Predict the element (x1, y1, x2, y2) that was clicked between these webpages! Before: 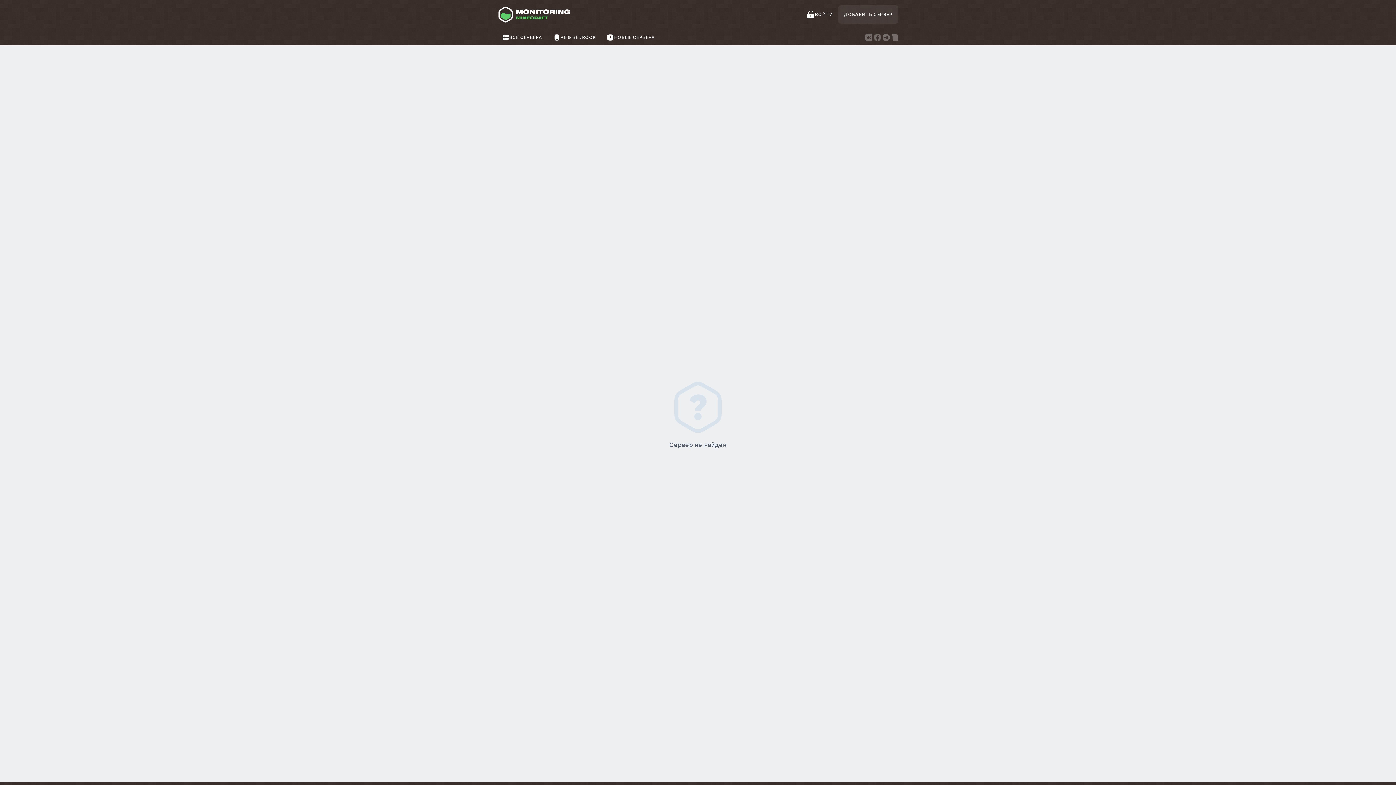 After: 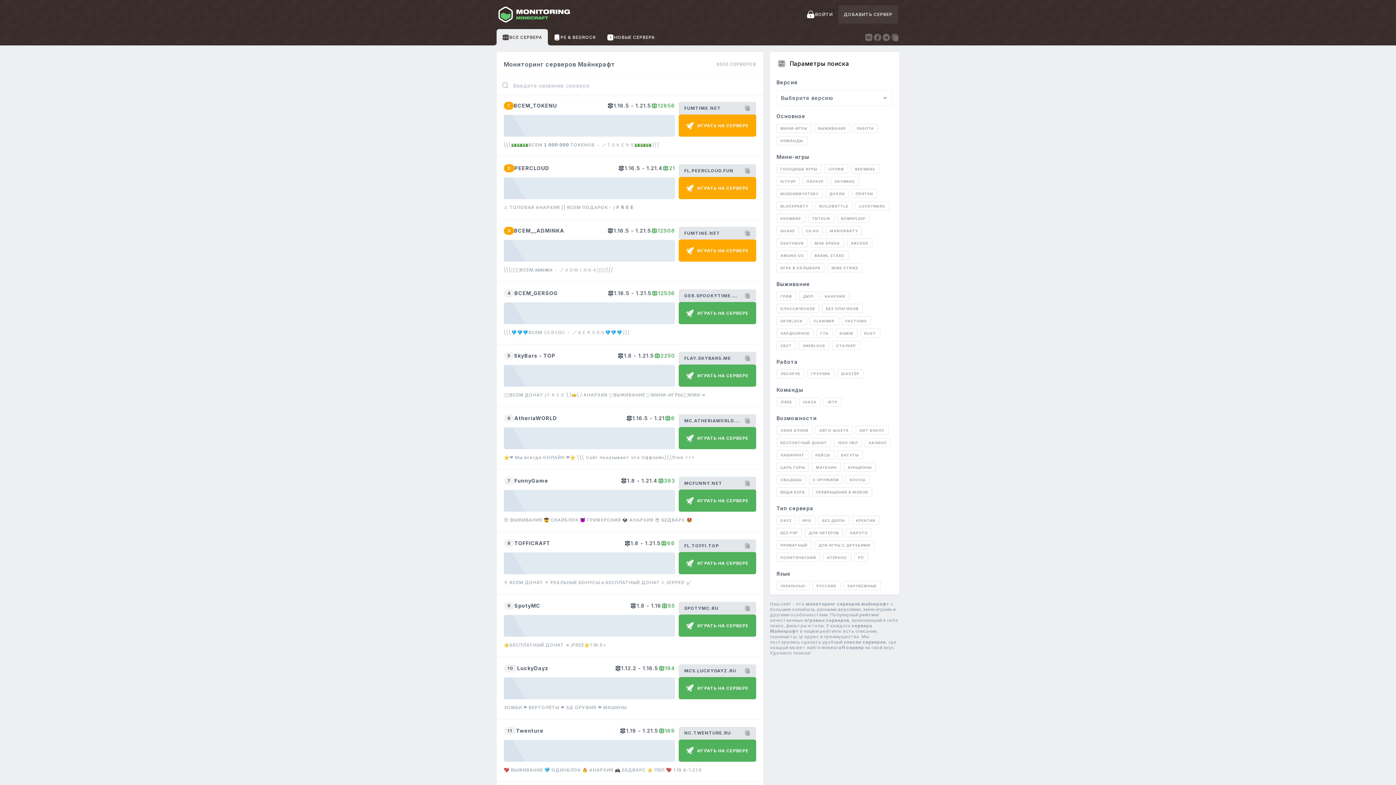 Action: bbox: (498, 5, 570, 23)